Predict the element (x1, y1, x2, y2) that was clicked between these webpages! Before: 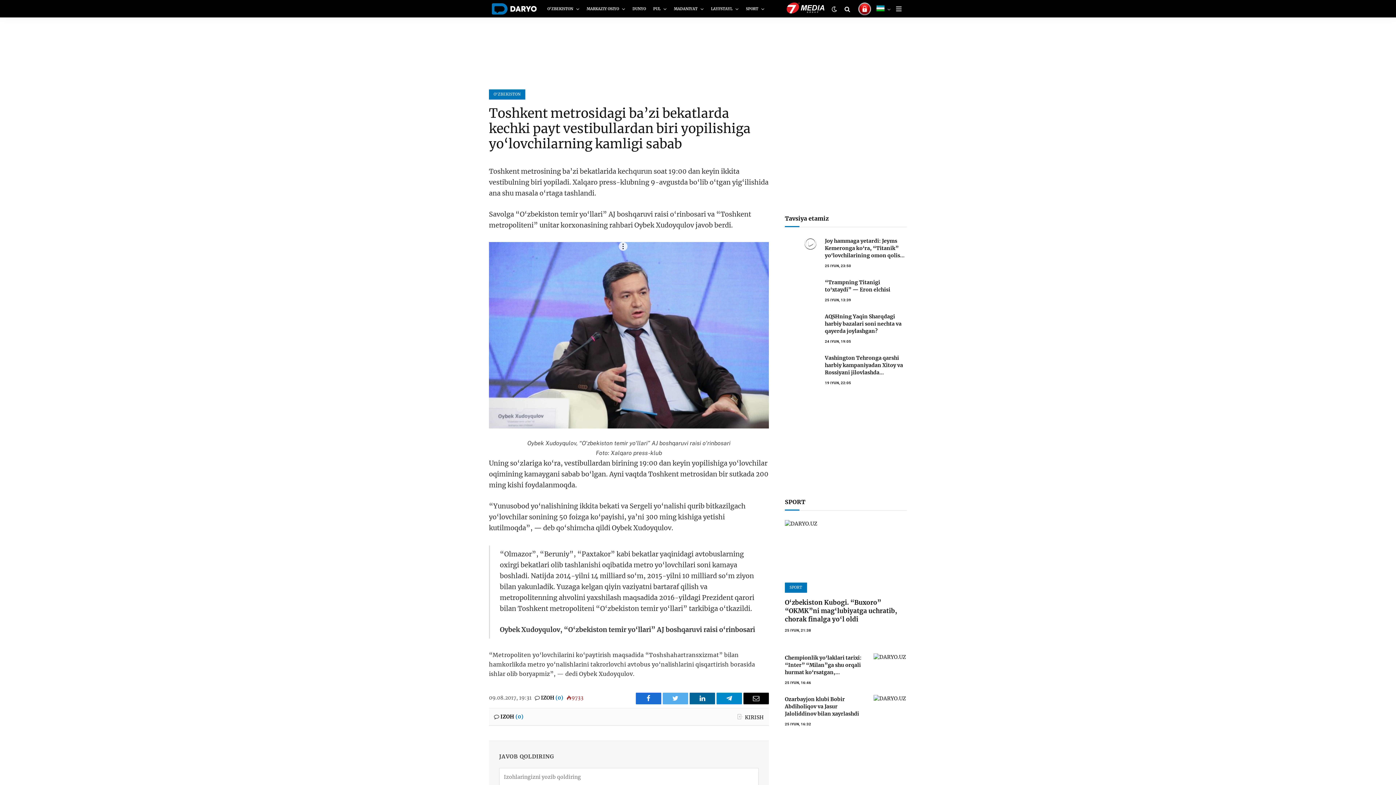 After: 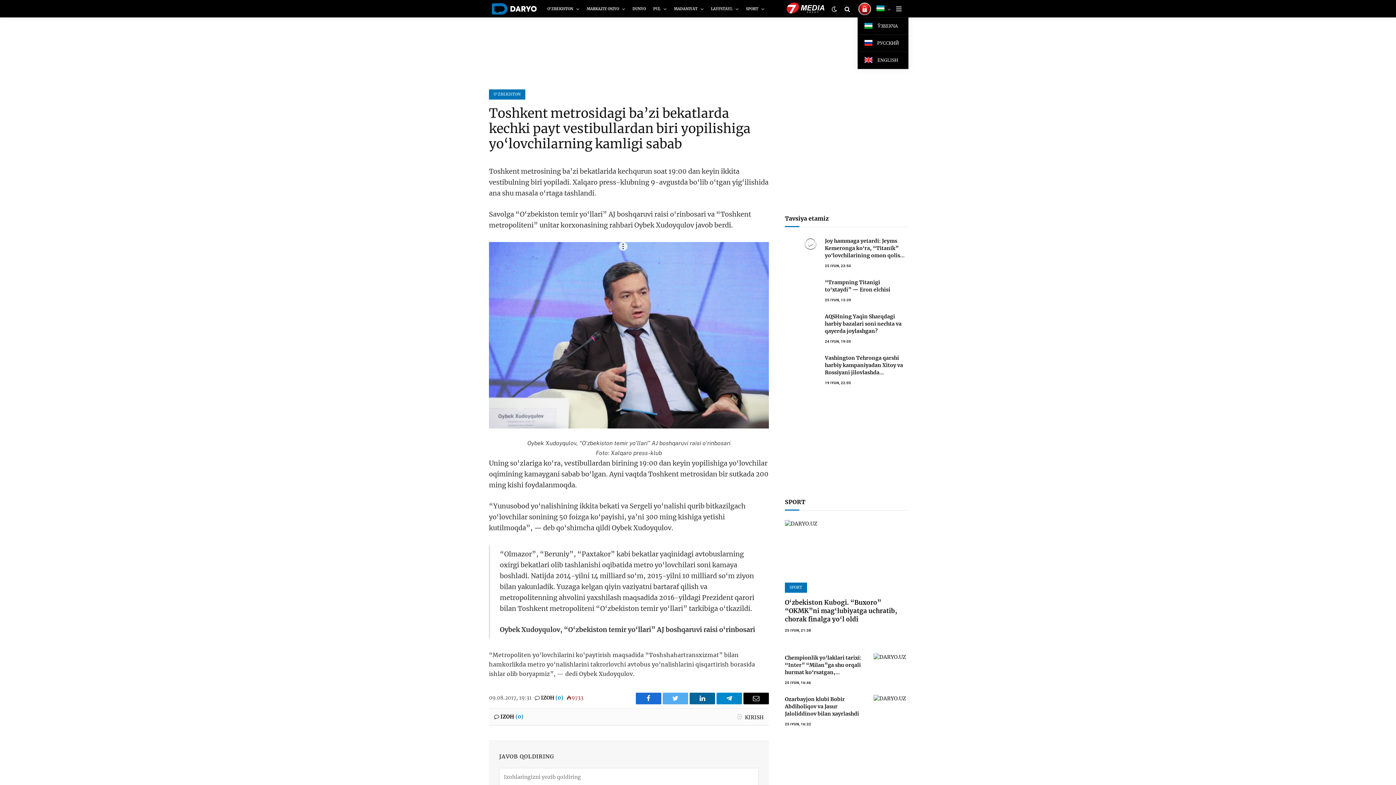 Action: bbox: (876, 5, 890, 12)